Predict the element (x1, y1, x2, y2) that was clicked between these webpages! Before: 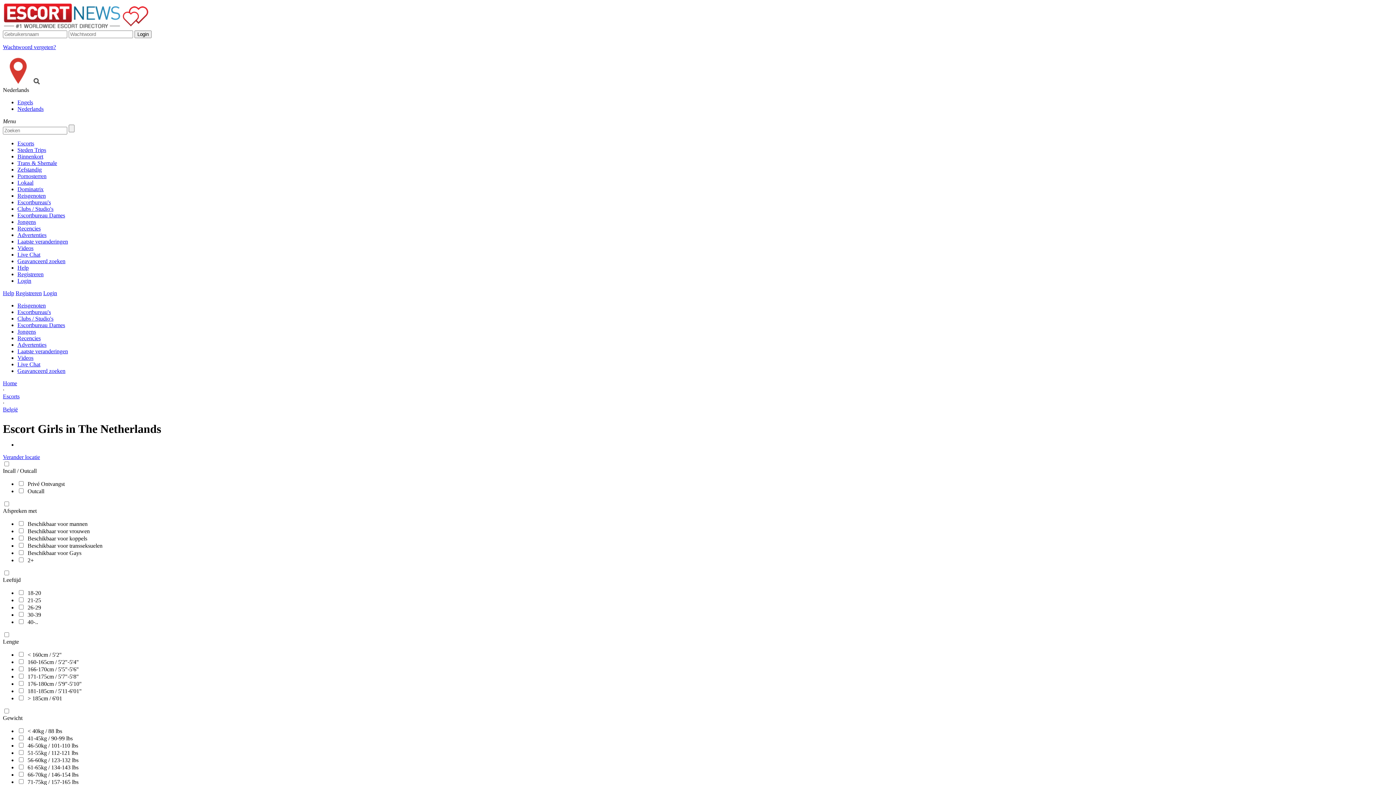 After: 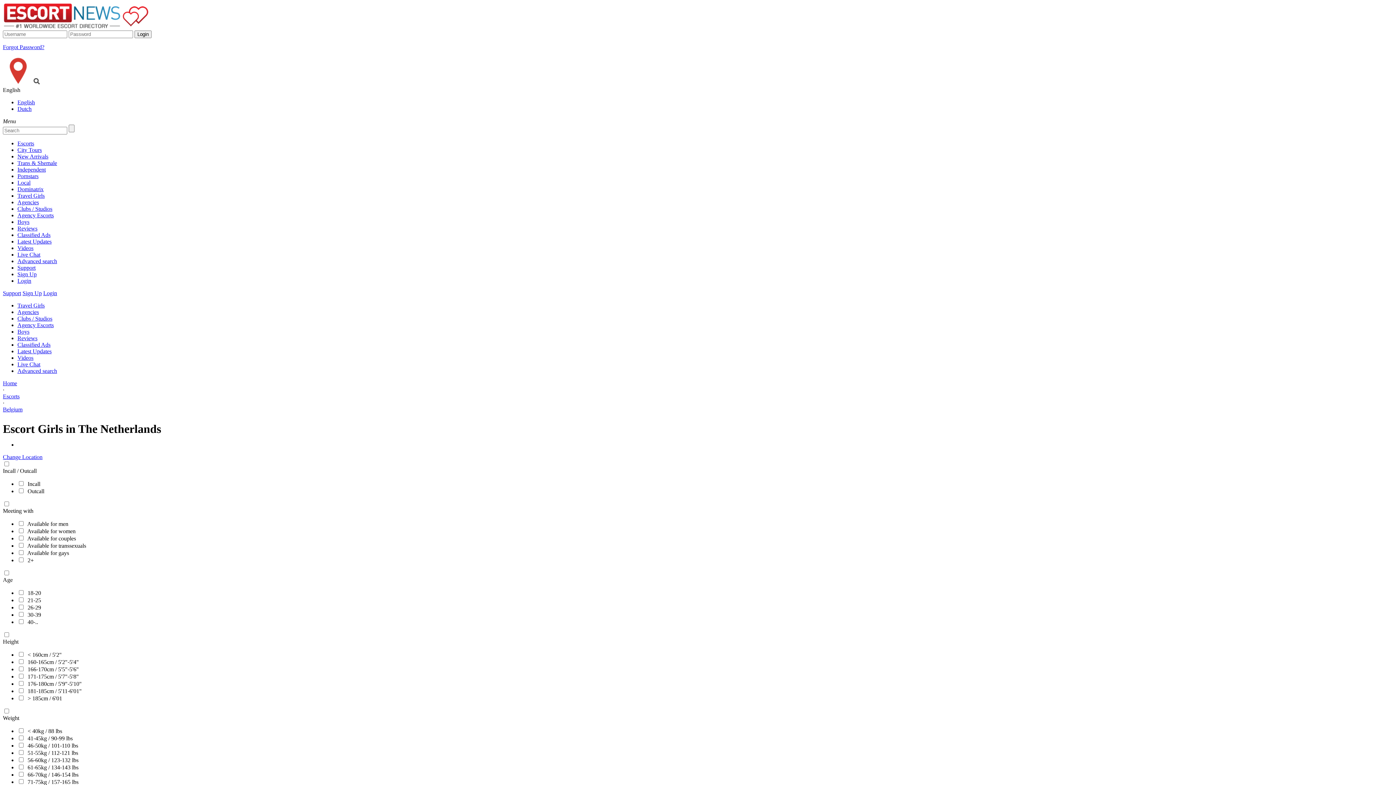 Action: label: Engels bbox: (17, 99, 1393, 105)